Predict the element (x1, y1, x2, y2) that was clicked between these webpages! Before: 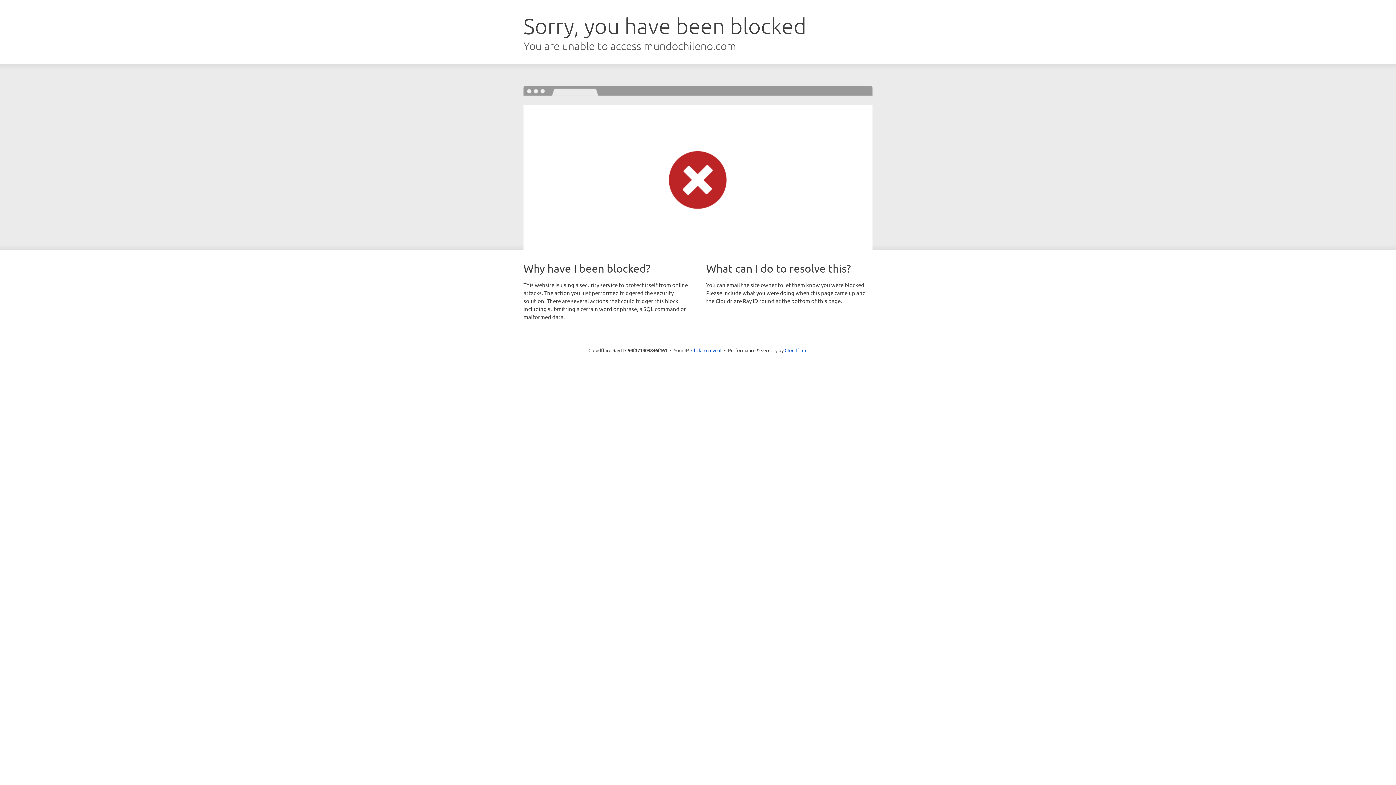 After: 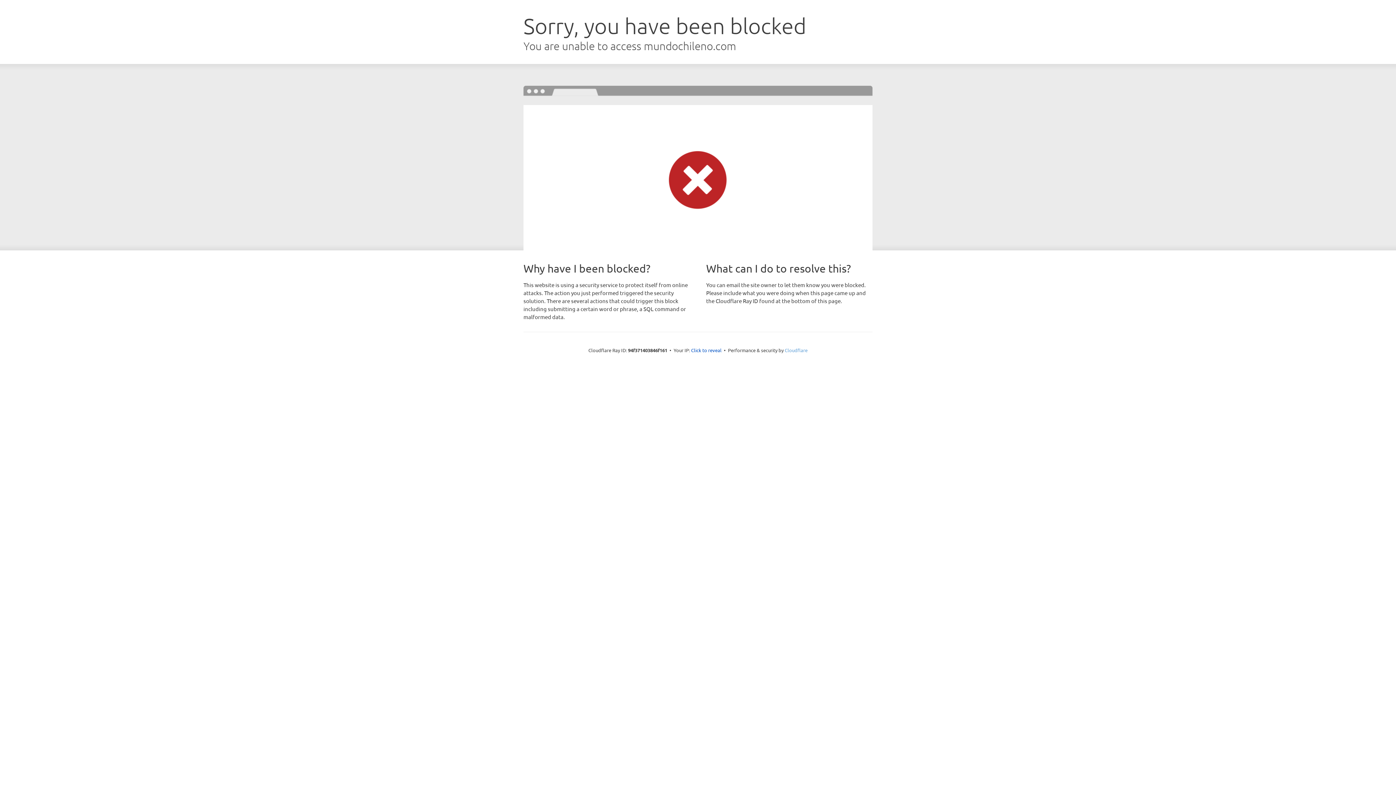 Action: bbox: (784, 347, 807, 353) label: Cloudflare